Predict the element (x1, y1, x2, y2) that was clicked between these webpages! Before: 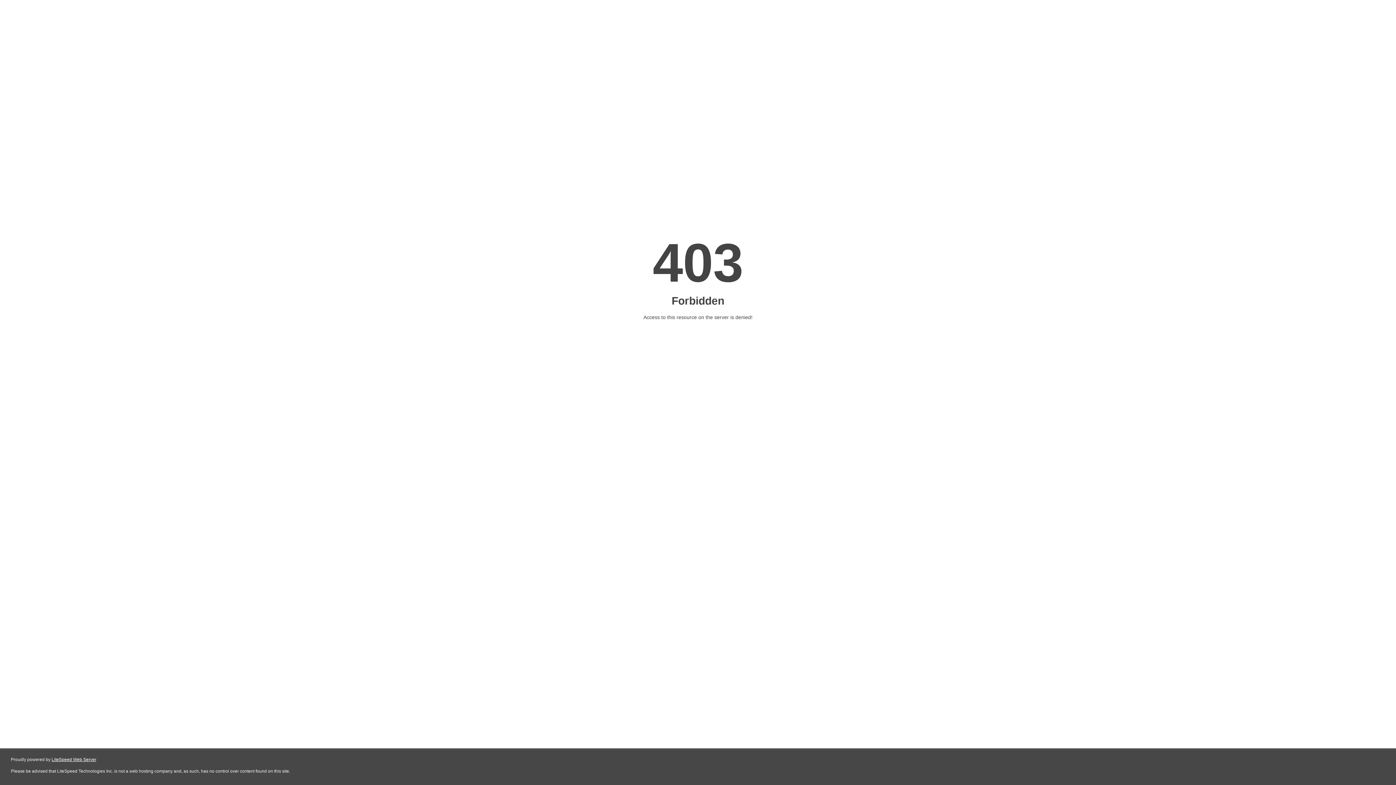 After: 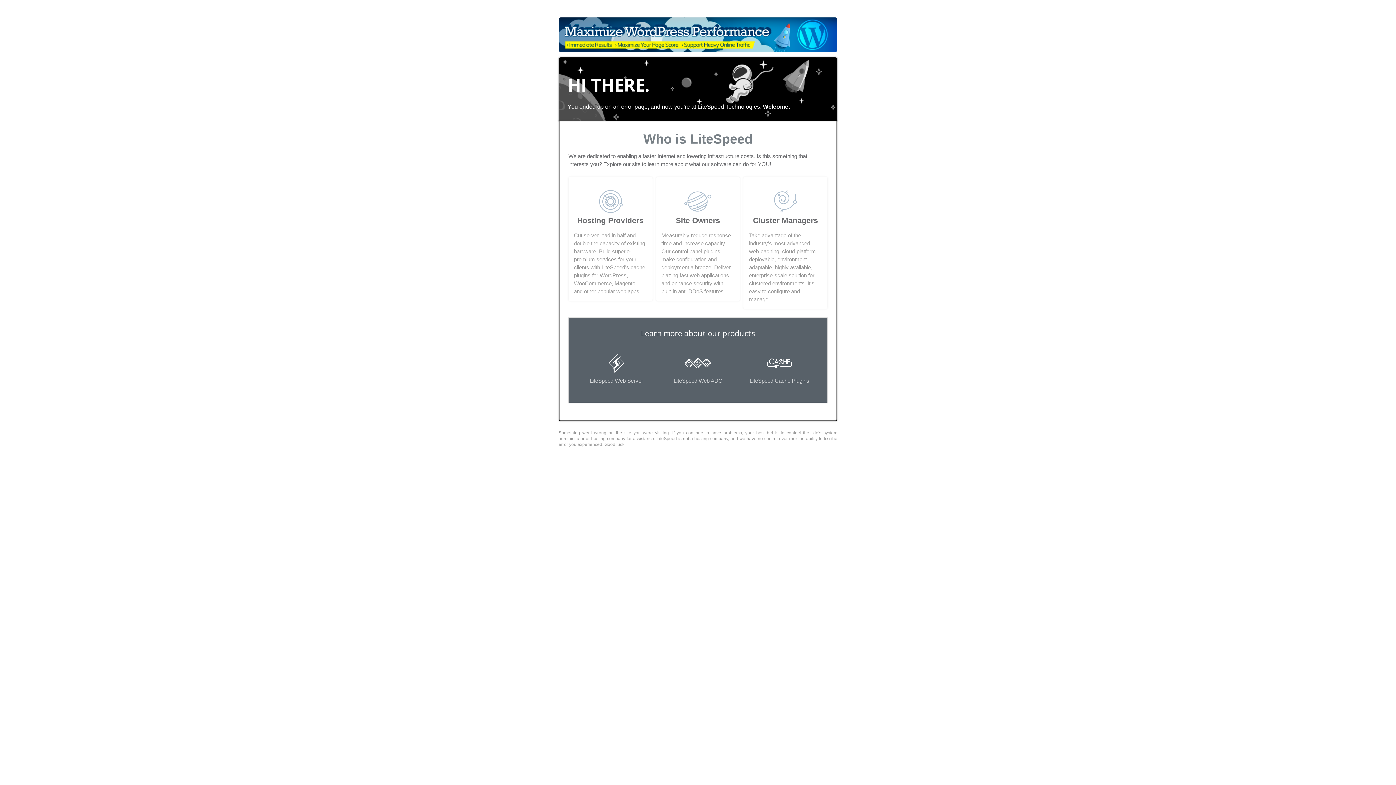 Action: bbox: (51, 757, 96, 762) label: LiteSpeed Web Server